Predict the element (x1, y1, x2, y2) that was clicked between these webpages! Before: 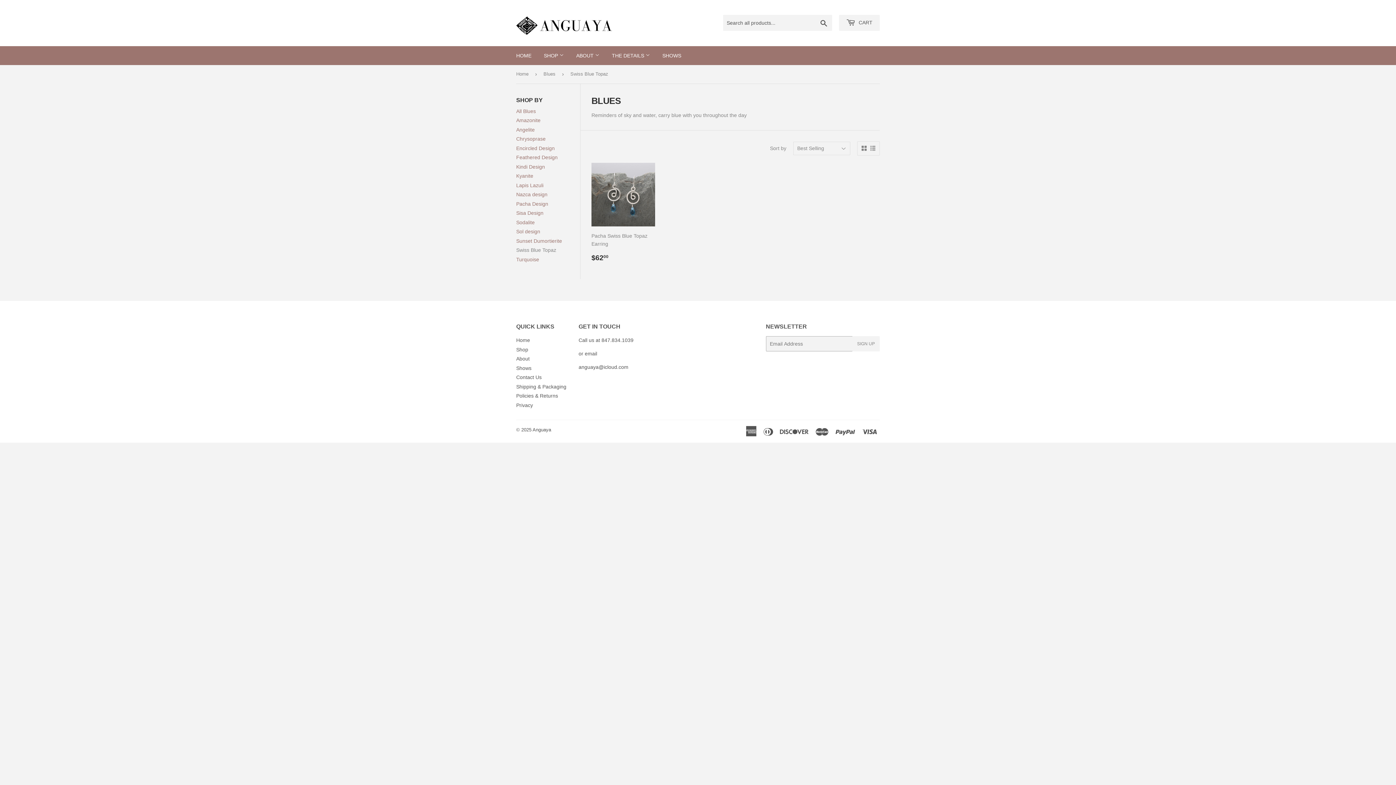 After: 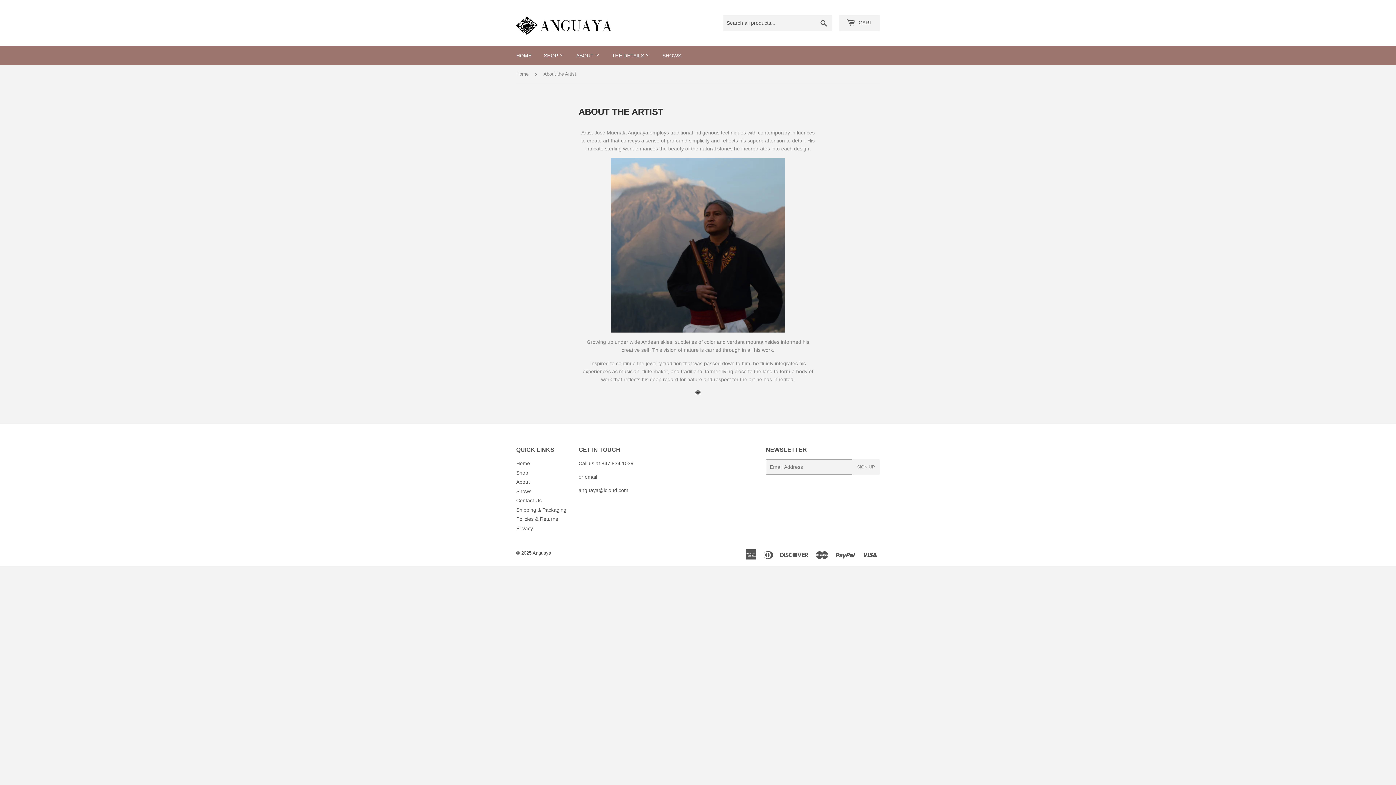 Action: label: About bbox: (516, 356, 529, 361)